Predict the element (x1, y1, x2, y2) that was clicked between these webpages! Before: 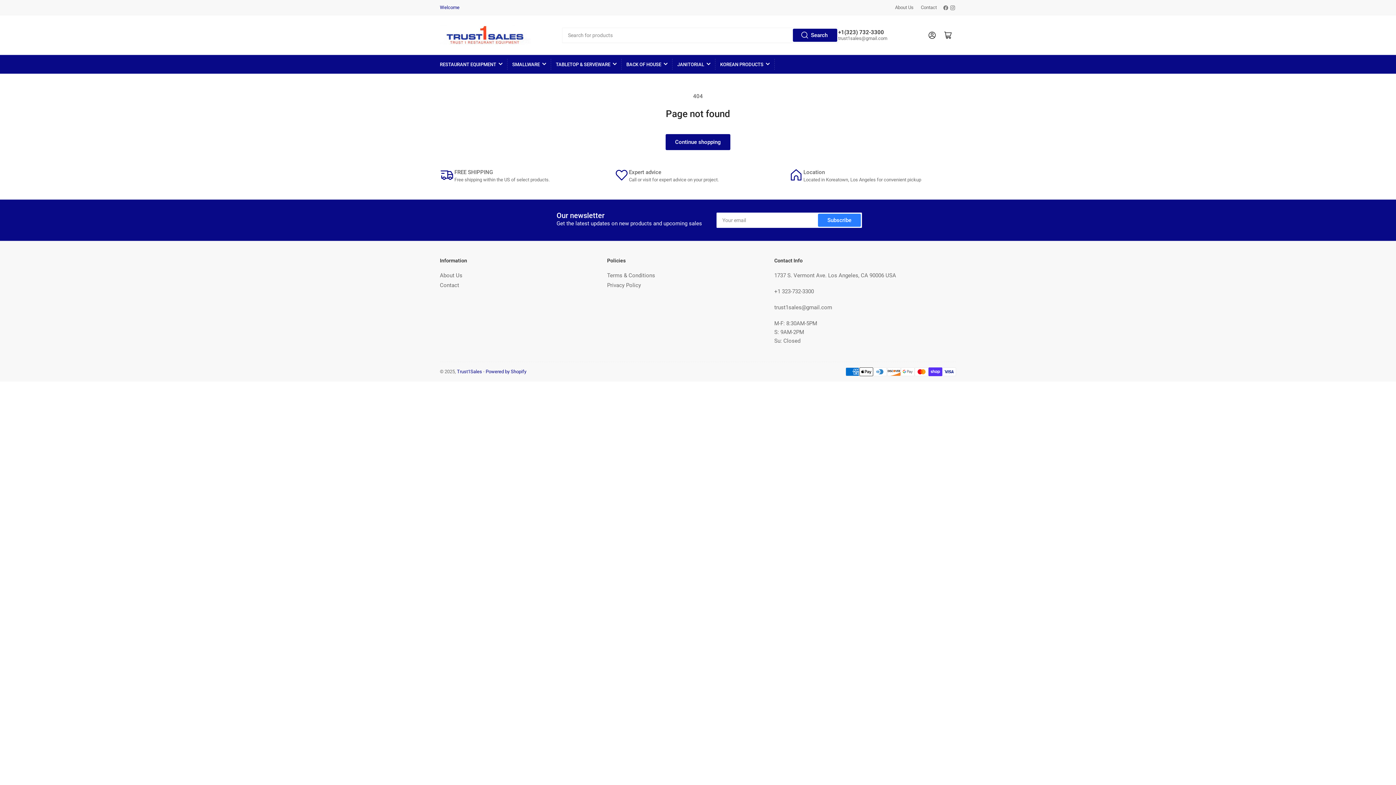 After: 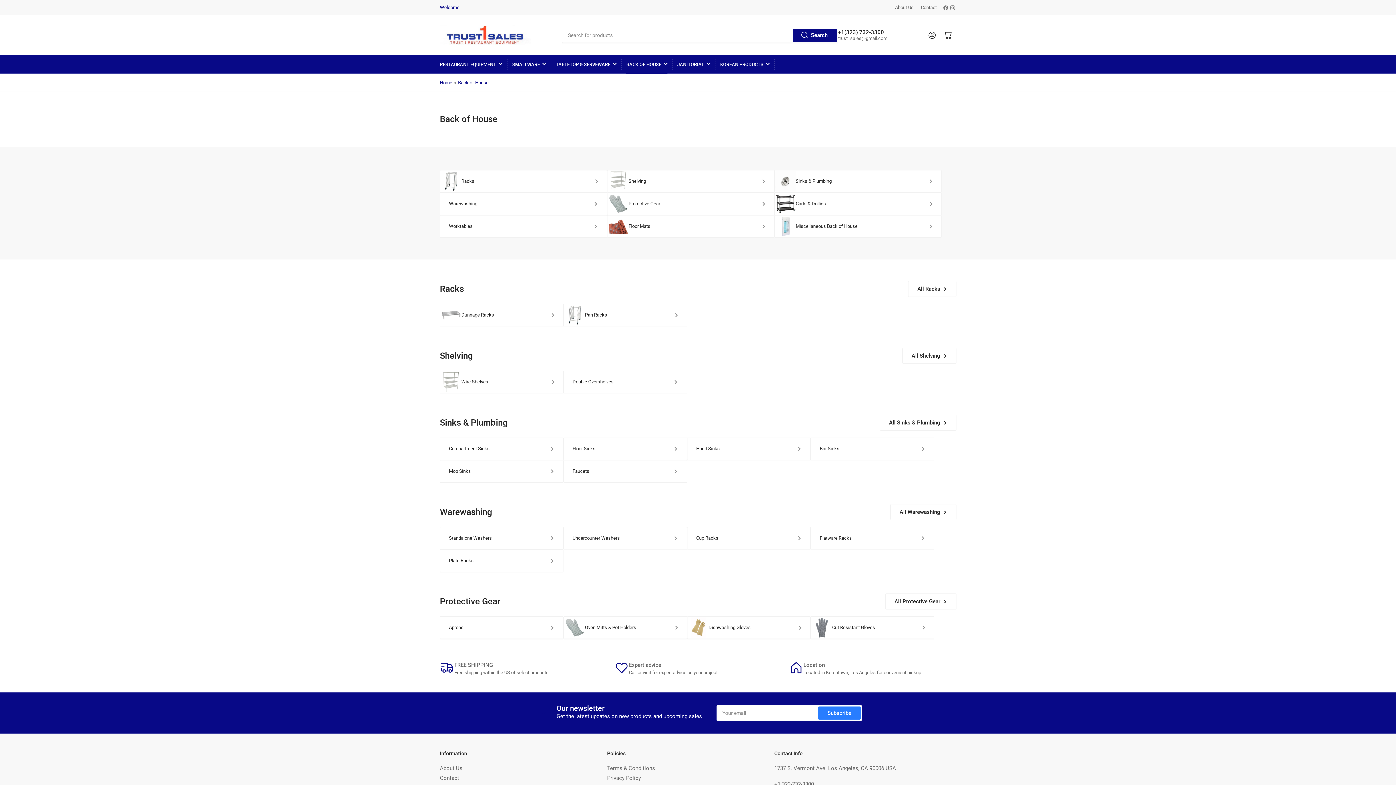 Action: label: BACK OF HOUSE bbox: (626, 55, 667, 73)